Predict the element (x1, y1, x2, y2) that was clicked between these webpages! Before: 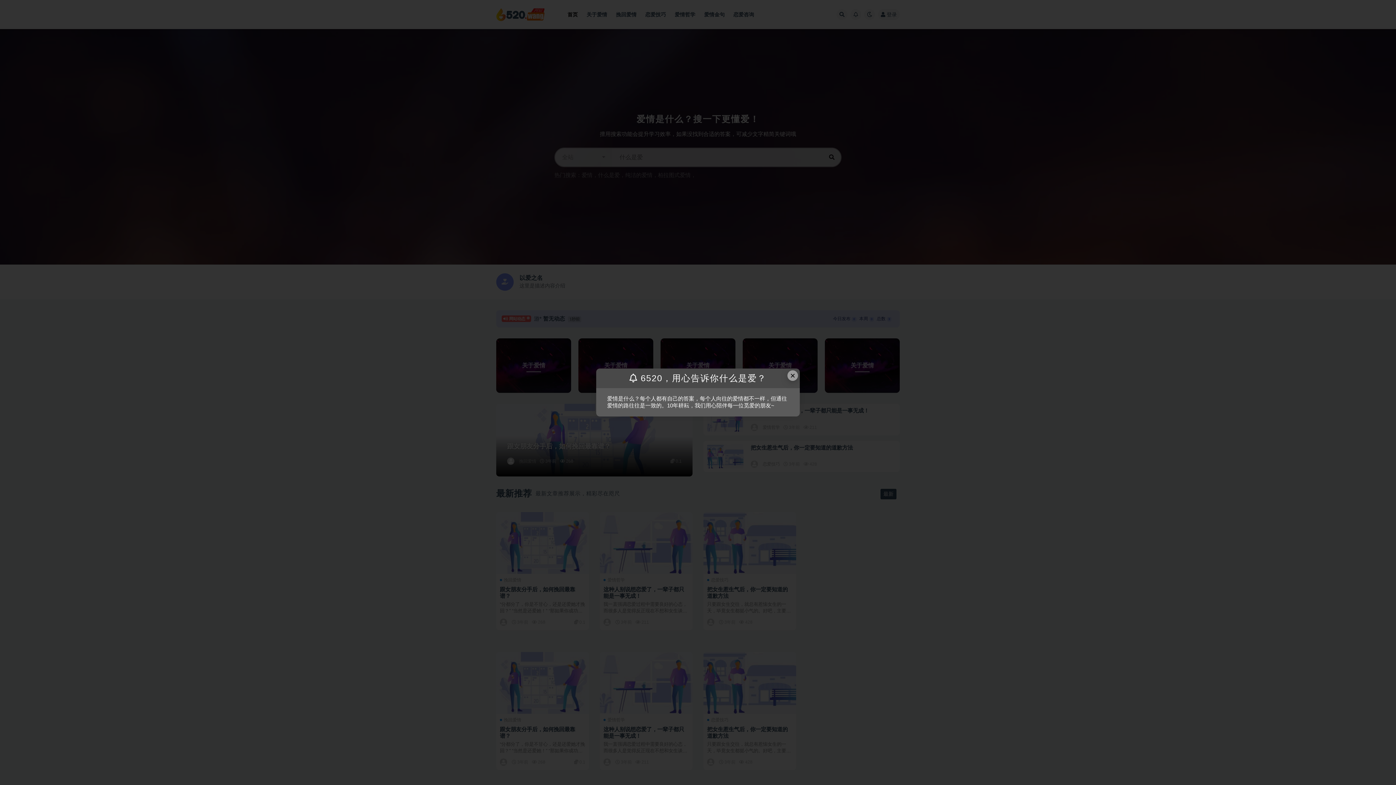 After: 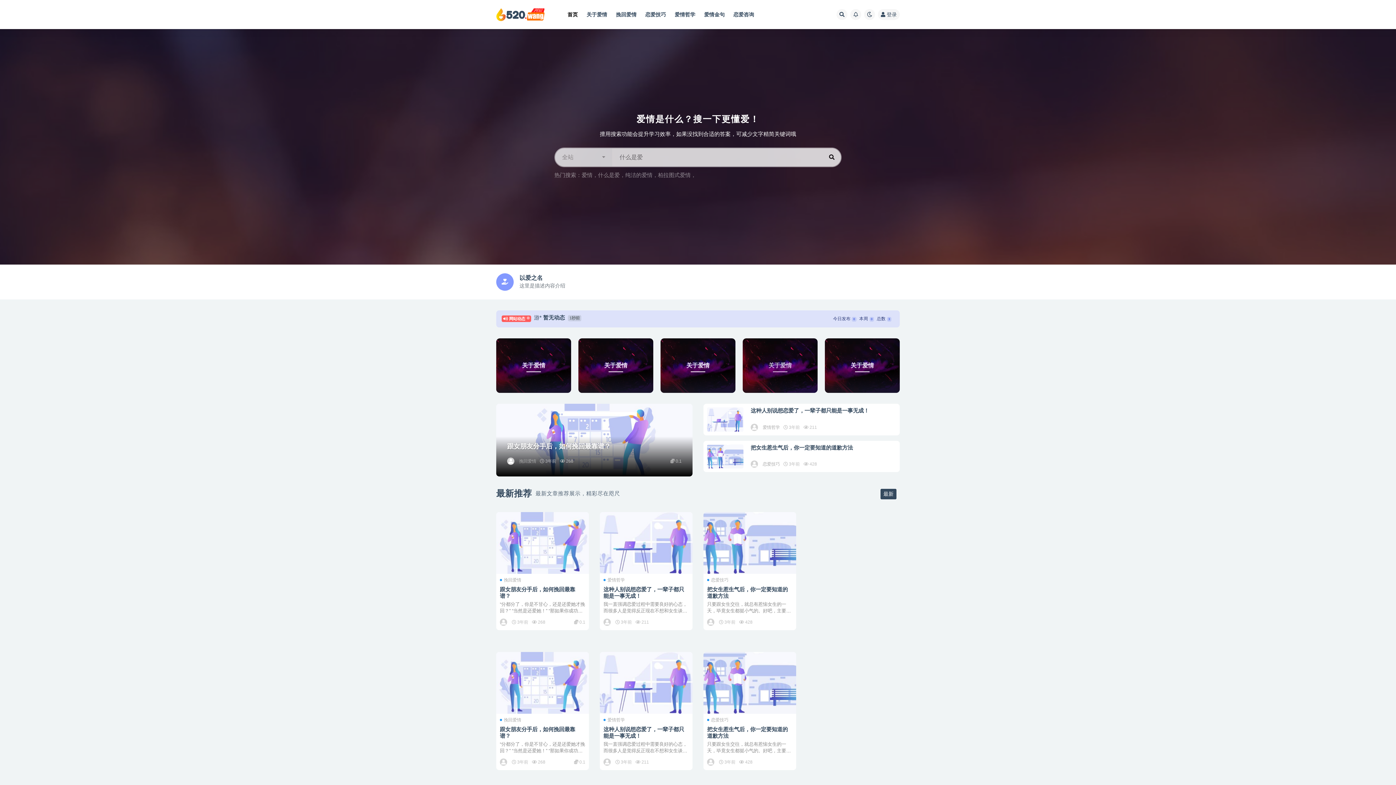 Action: label: Close this dialog bbox: (787, 370, 798, 381)